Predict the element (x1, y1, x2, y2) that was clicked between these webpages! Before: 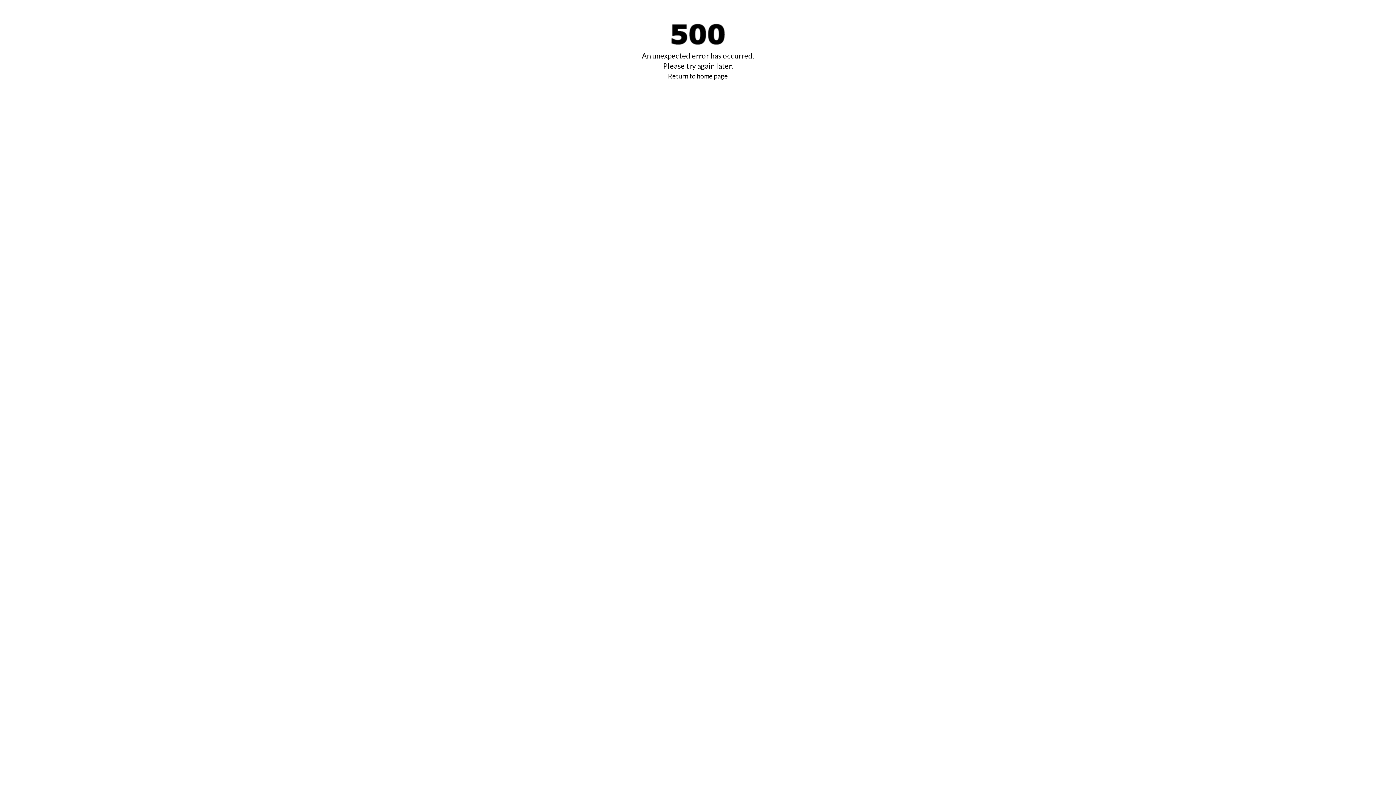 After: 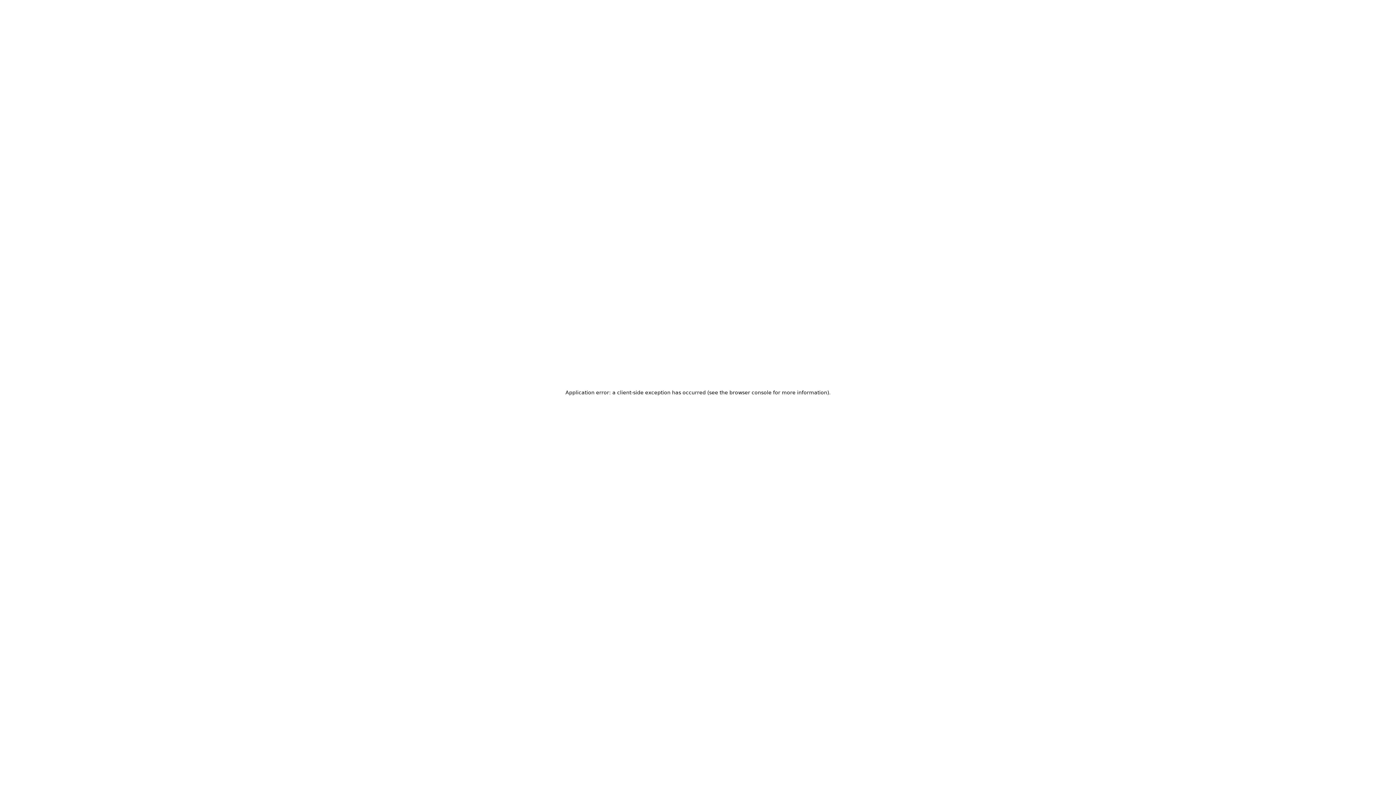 Action: bbox: (668, 72, 728, 80) label: Return to home page